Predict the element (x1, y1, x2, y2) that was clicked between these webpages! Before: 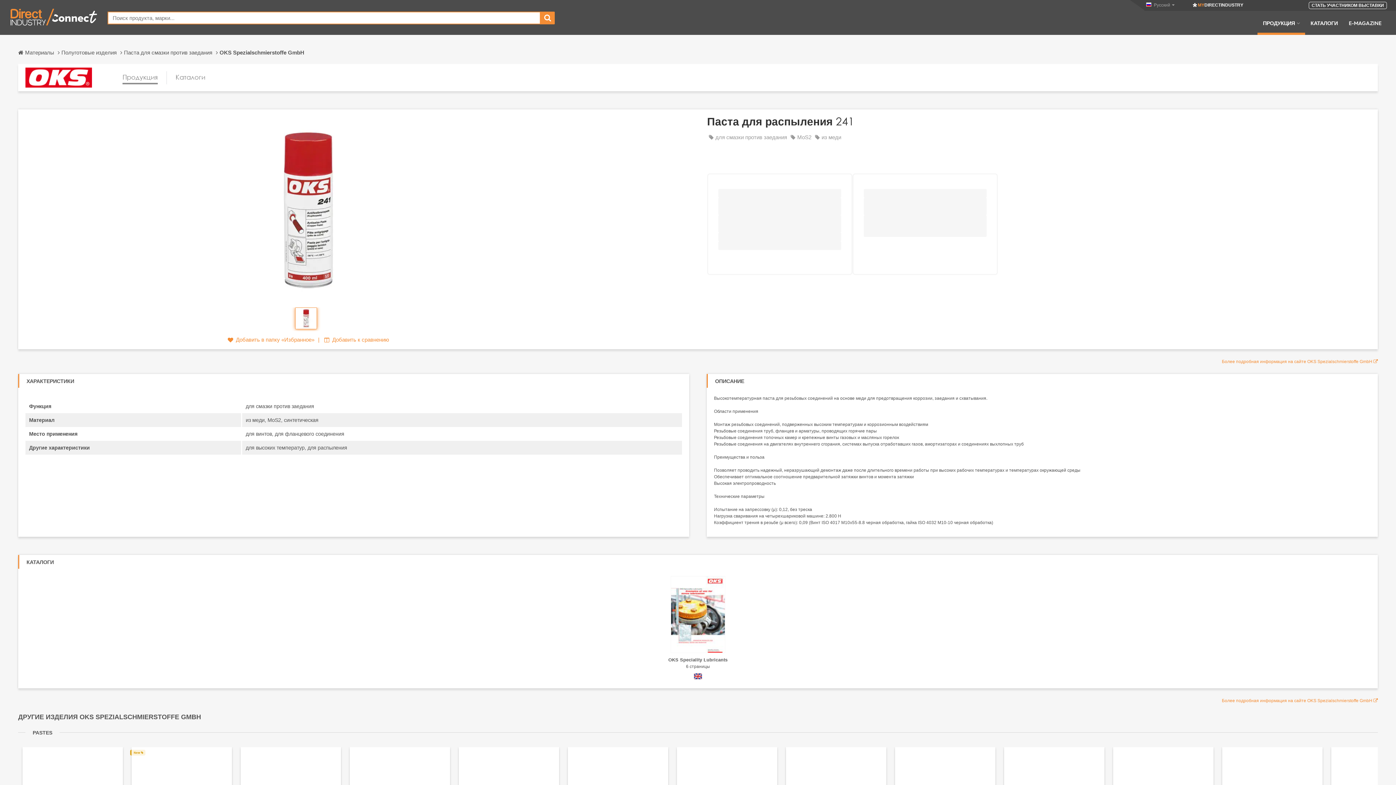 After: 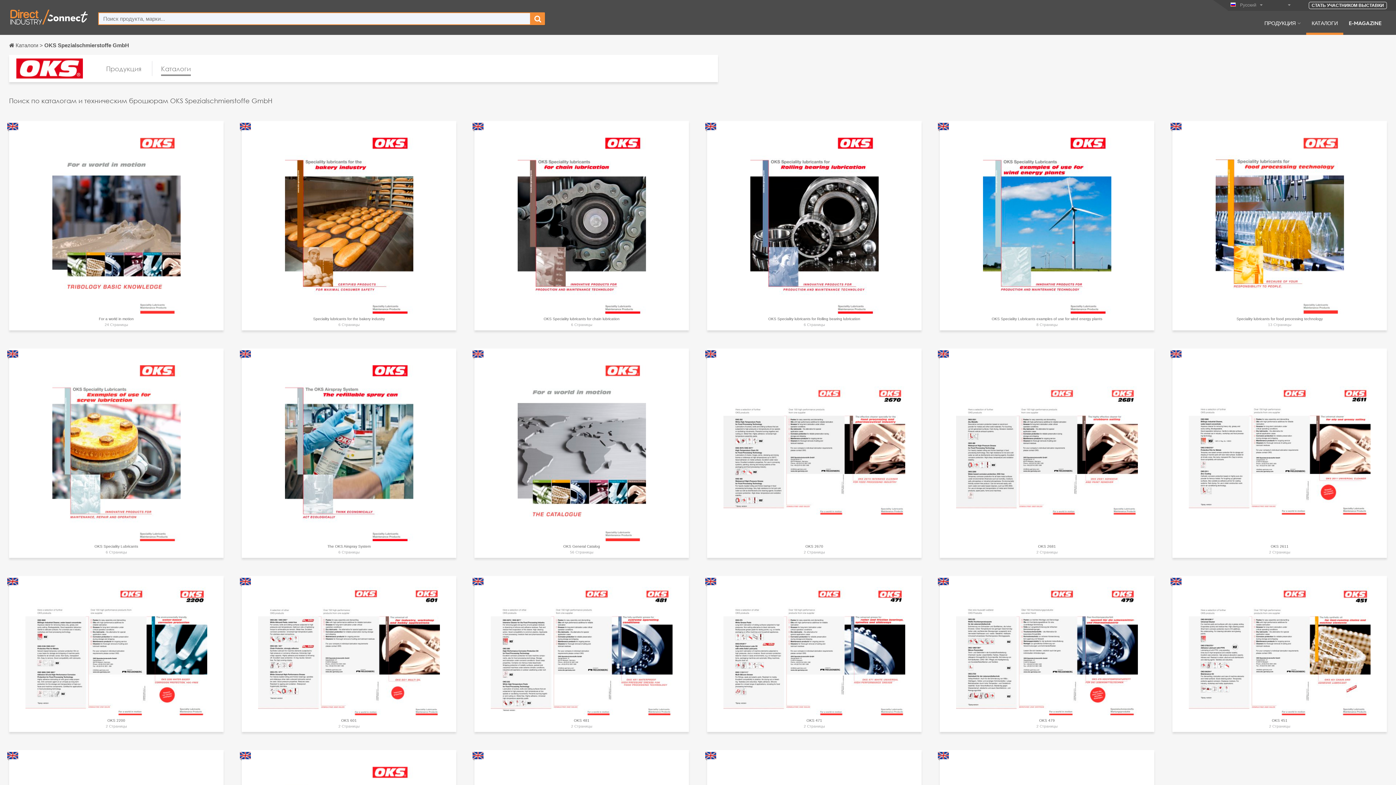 Action: label: Каталоги bbox: (175, 71, 205, 84)